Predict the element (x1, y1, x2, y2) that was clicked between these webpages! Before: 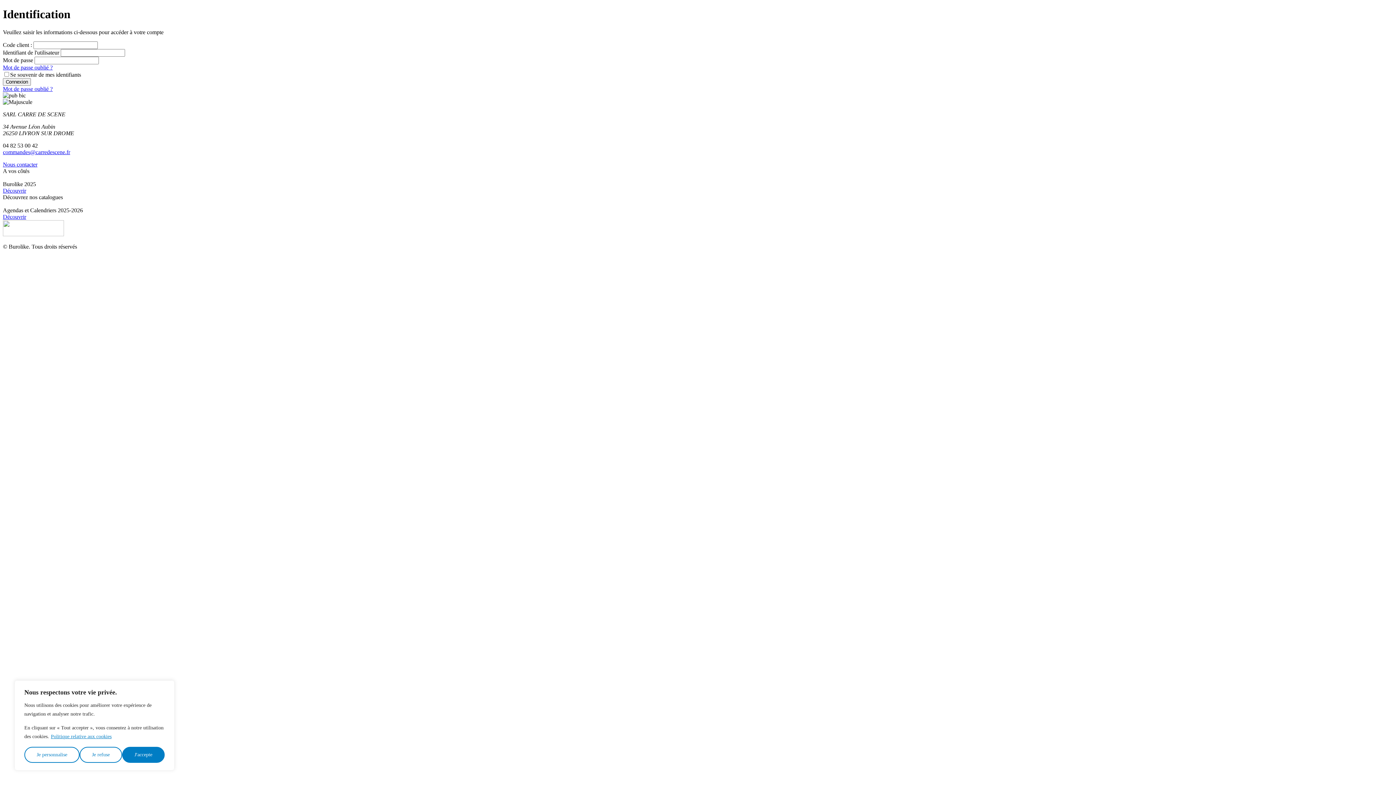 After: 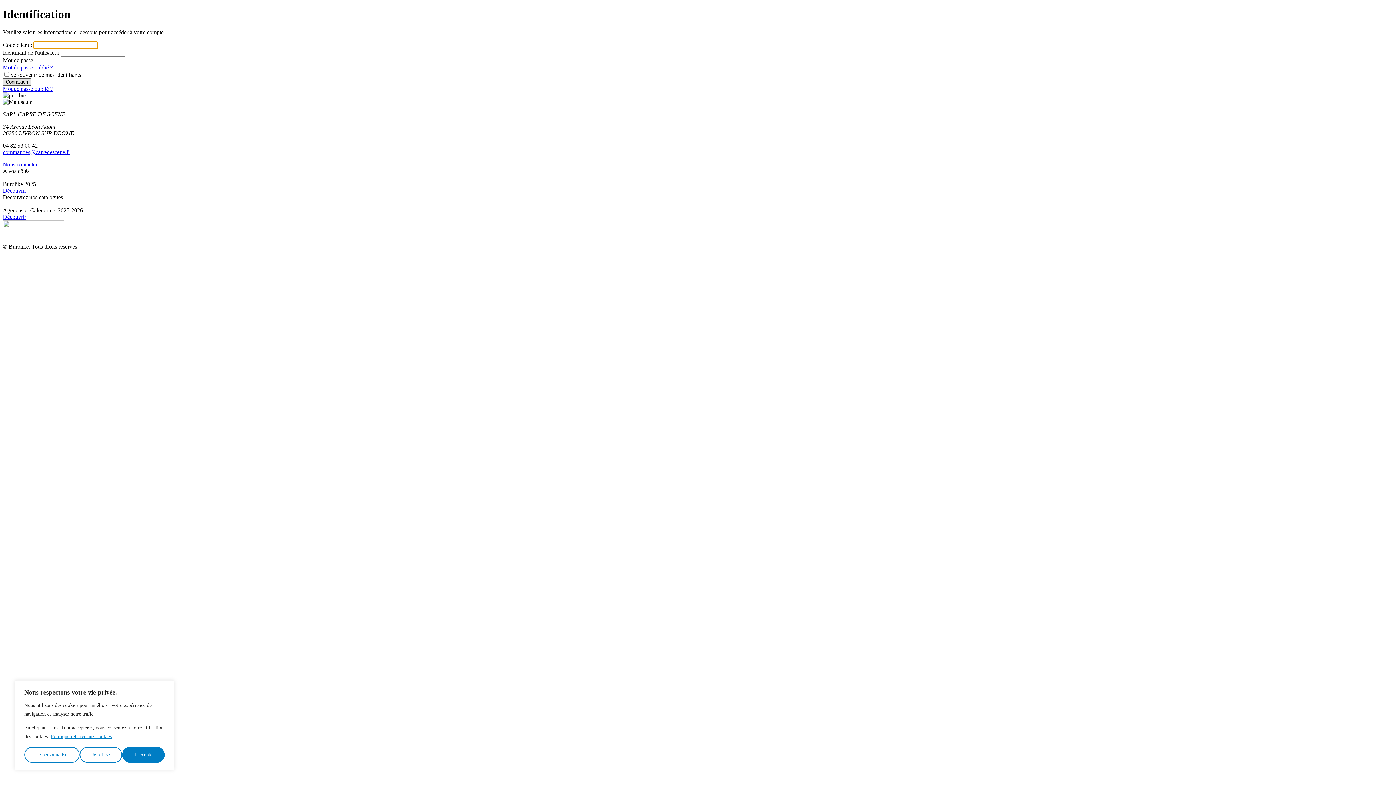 Action: bbox: (2, 78, 30, 85) label: Connexion